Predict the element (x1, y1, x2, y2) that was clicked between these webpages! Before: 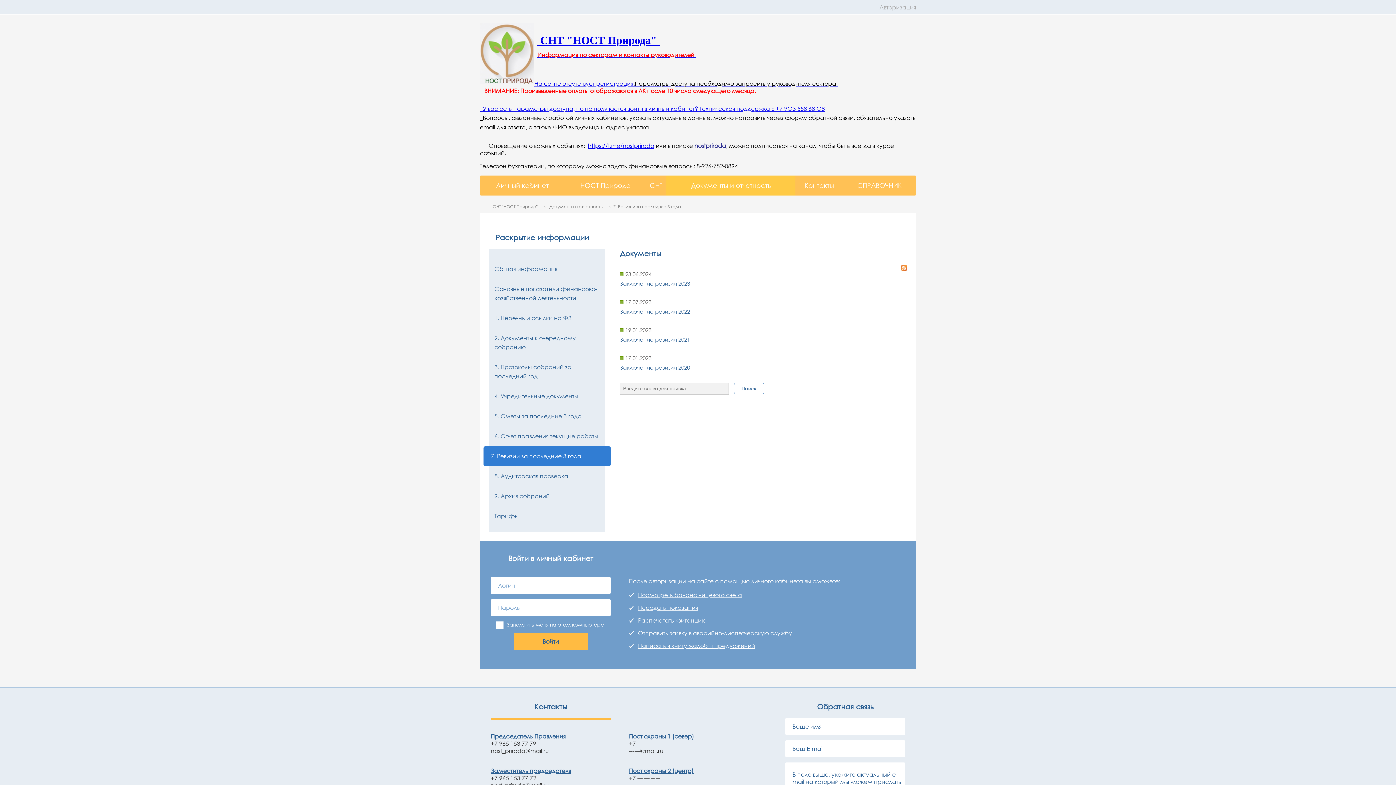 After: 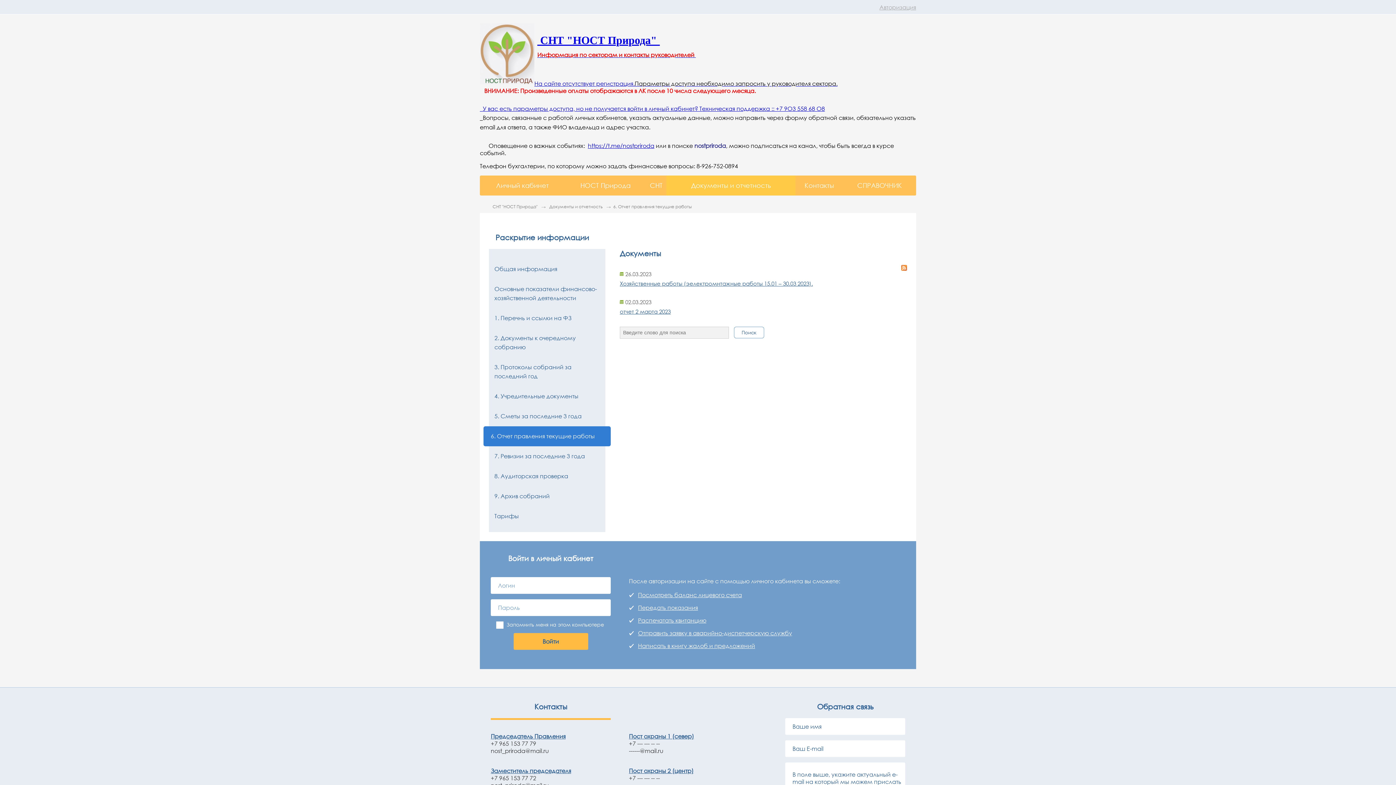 Action: label: 6. Отчет правления текущие работы bbox: (489, 426, 605, 446)